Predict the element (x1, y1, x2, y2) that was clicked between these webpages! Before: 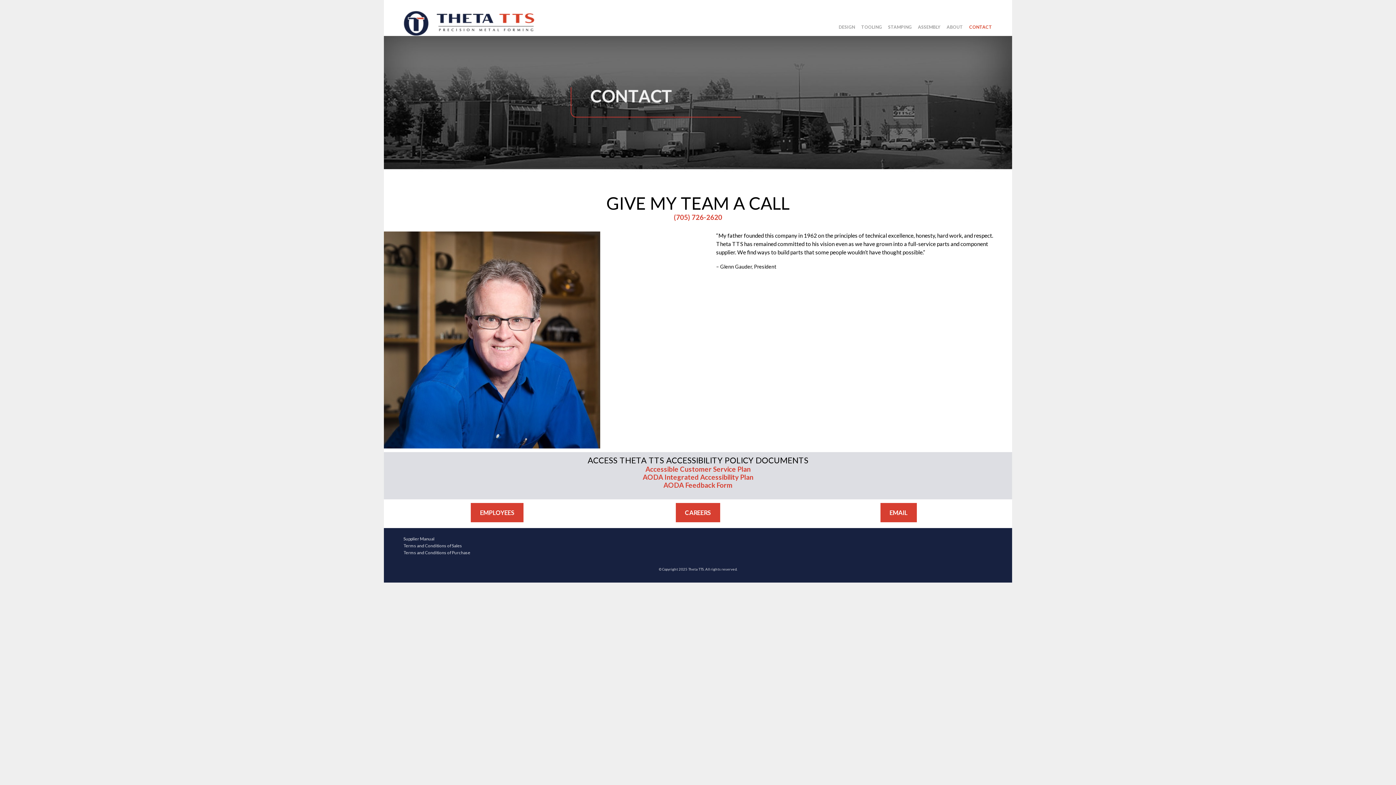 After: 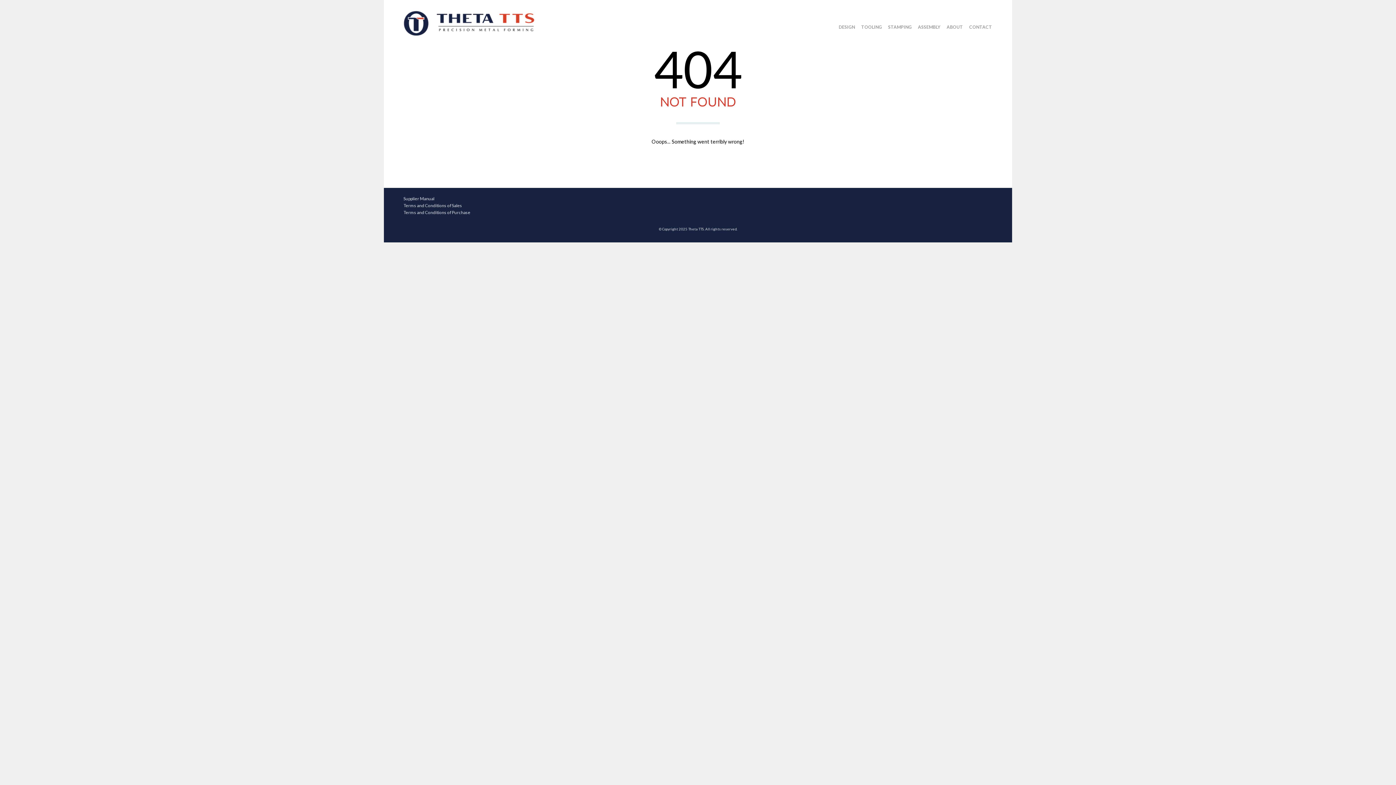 Action: bbox: (642, 473, 753, 481) label: AODA Integrated Accessibility Plan